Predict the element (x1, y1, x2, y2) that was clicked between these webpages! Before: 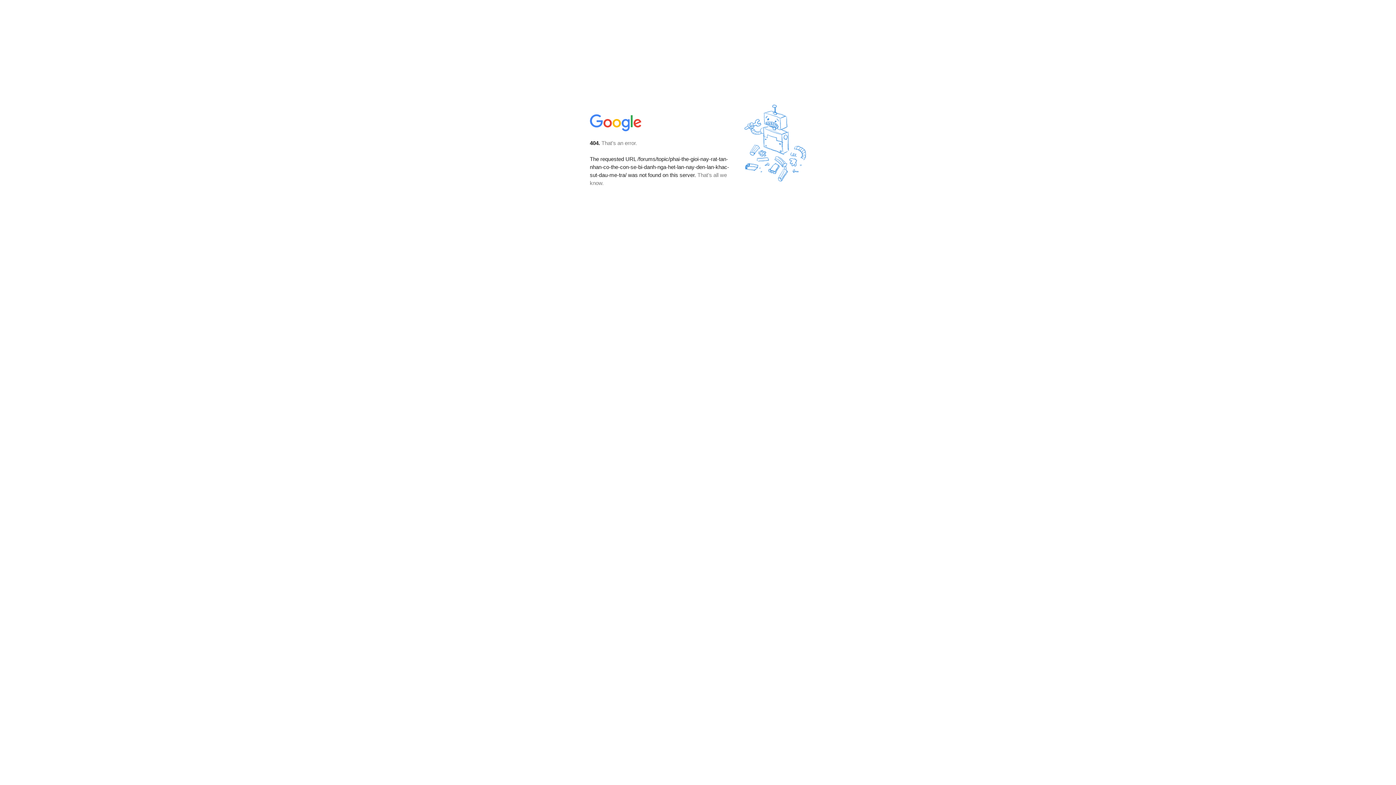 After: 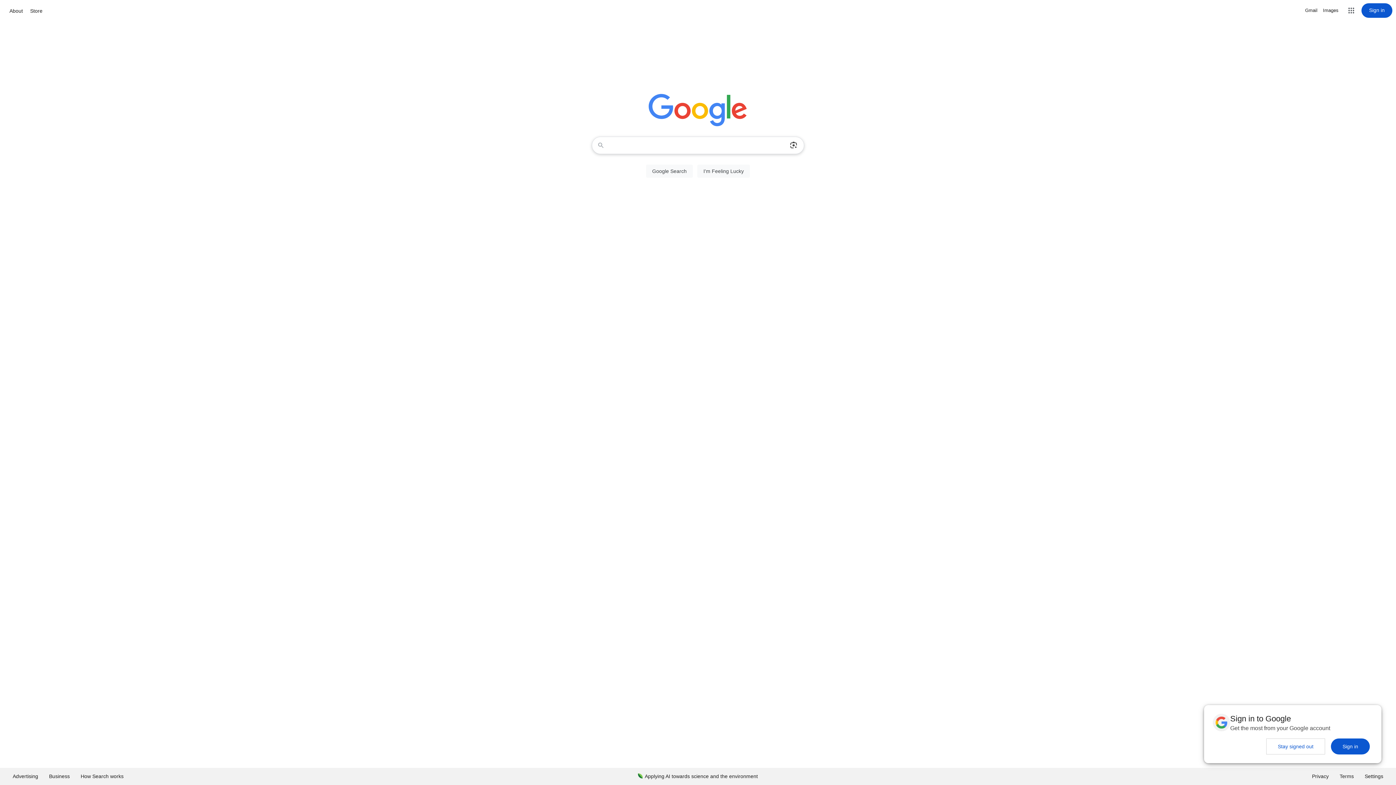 Action: bbox: (590, 127, 642, 134)